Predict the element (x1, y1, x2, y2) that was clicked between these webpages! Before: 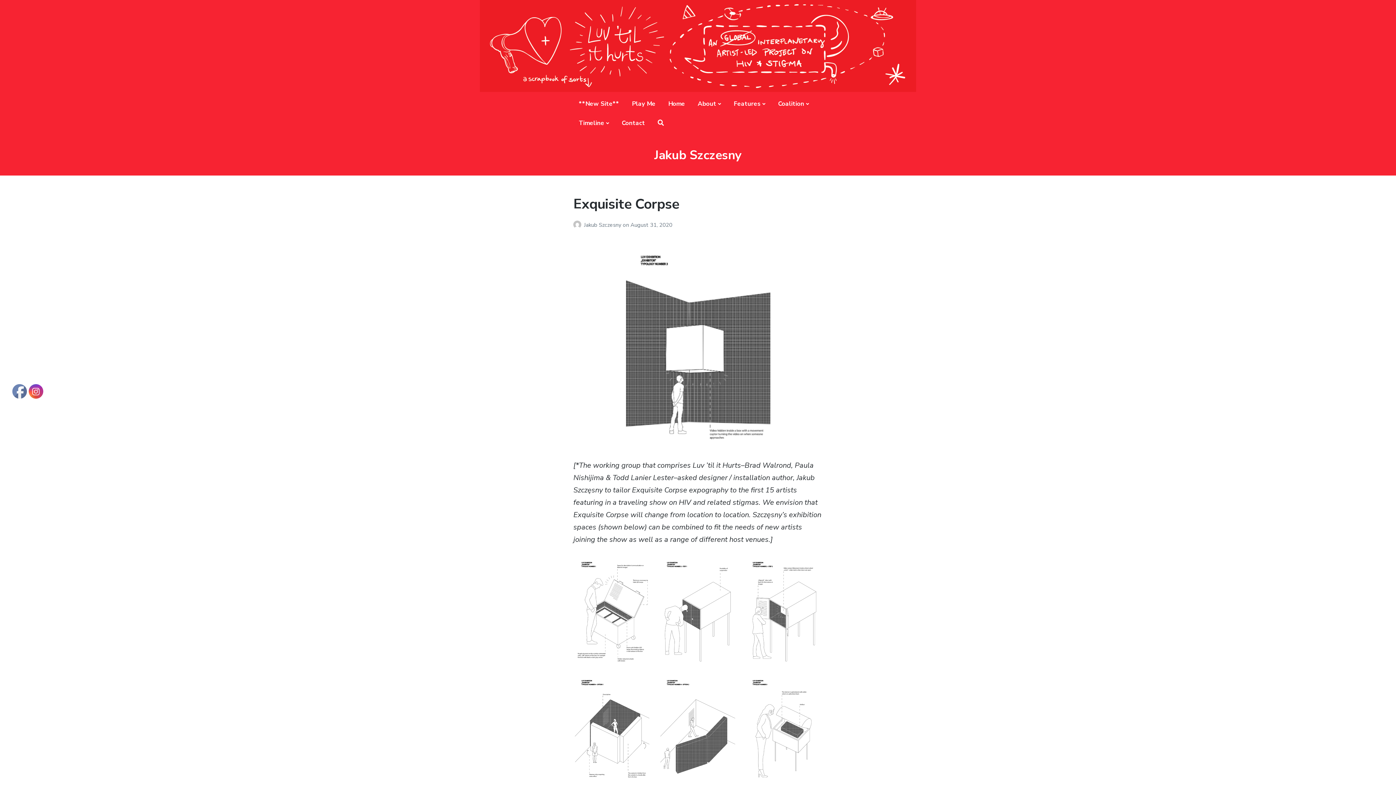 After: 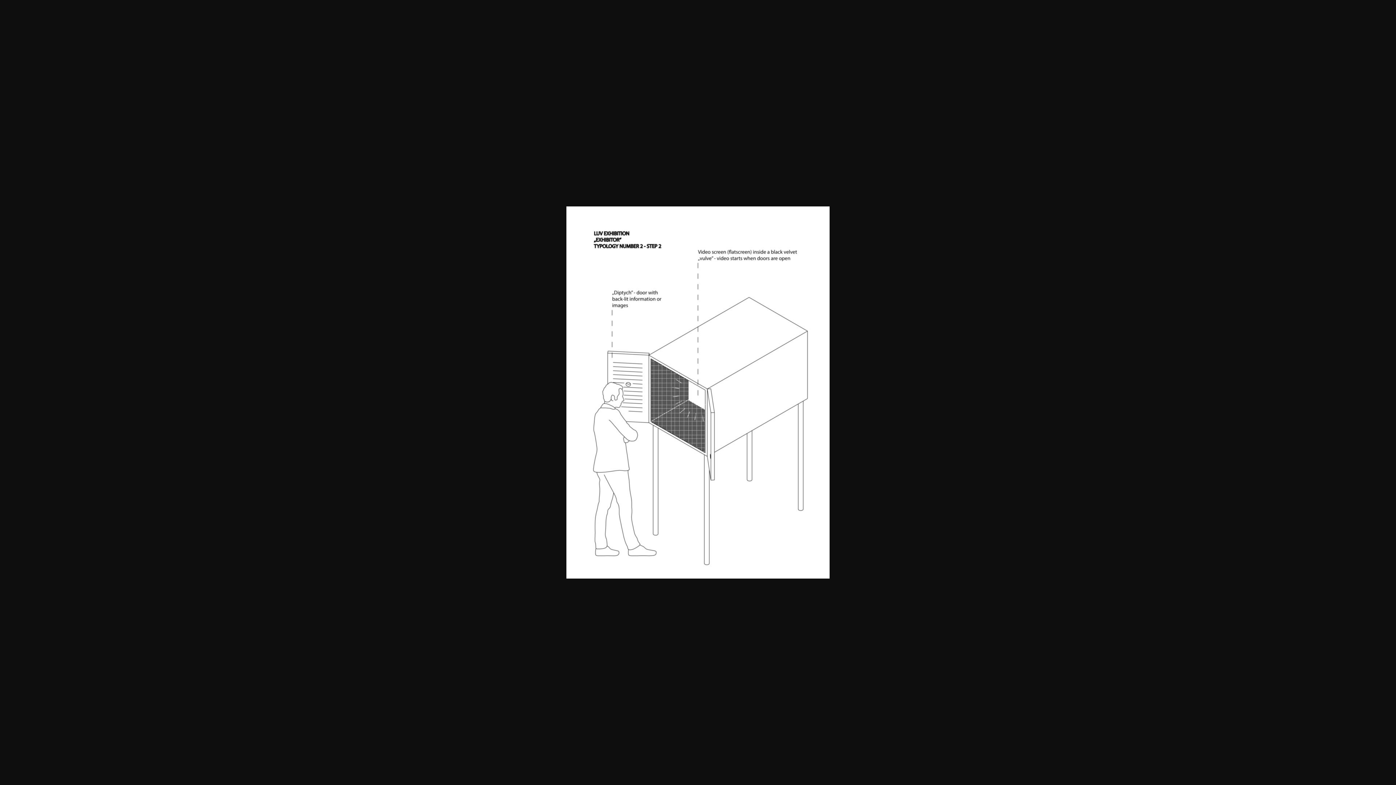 Action: bbox: (744, 555, 822, 665)